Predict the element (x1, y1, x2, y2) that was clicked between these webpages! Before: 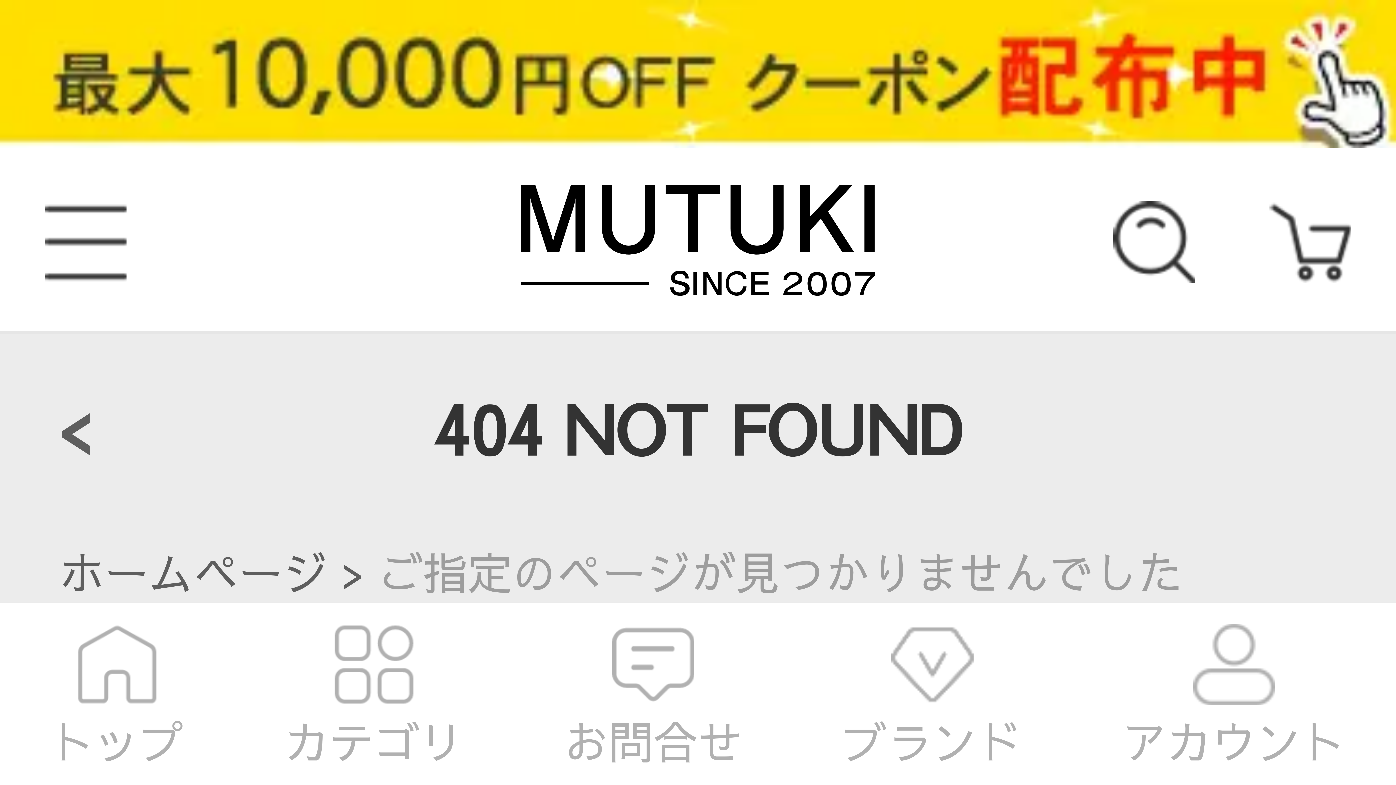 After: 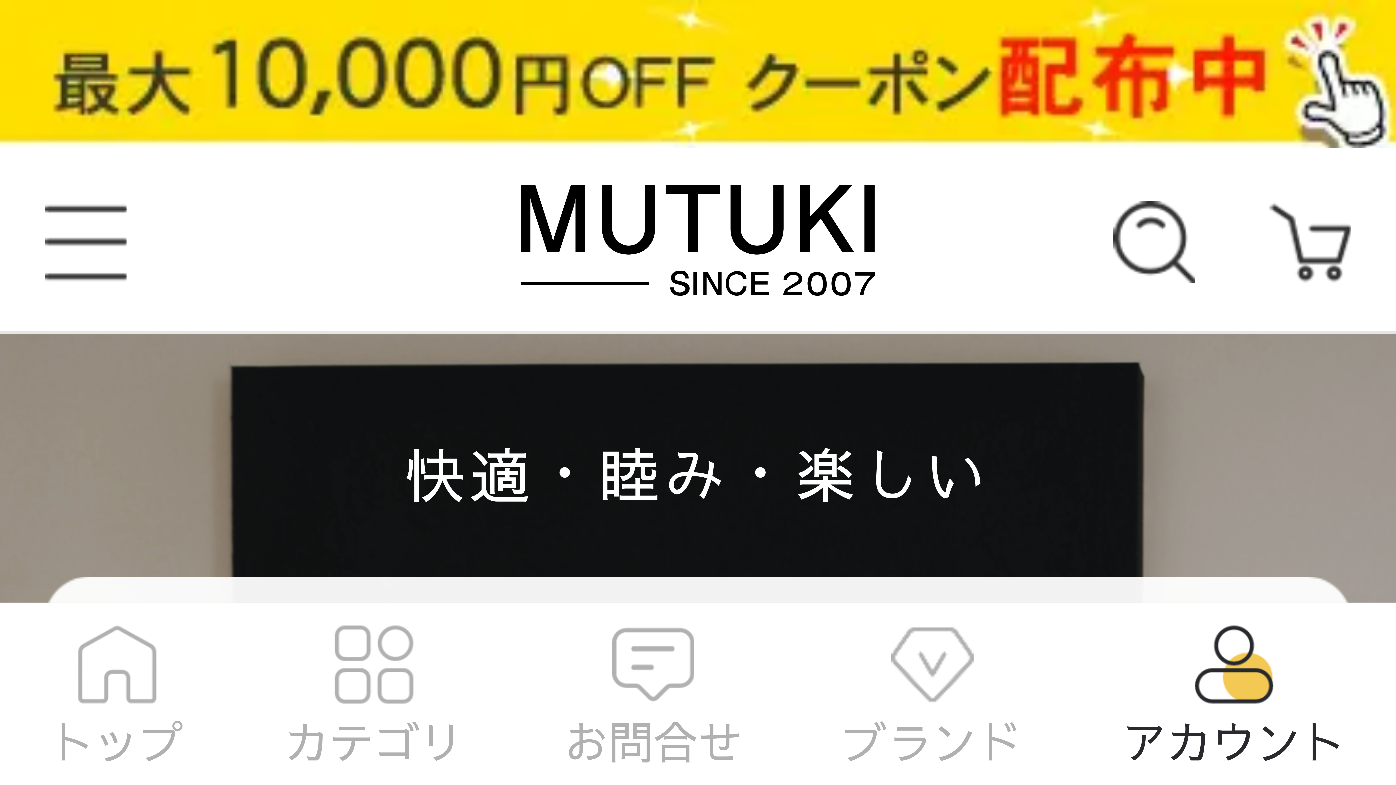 Action: label: アカウント bbox: (1122, 603, 1346, 785)